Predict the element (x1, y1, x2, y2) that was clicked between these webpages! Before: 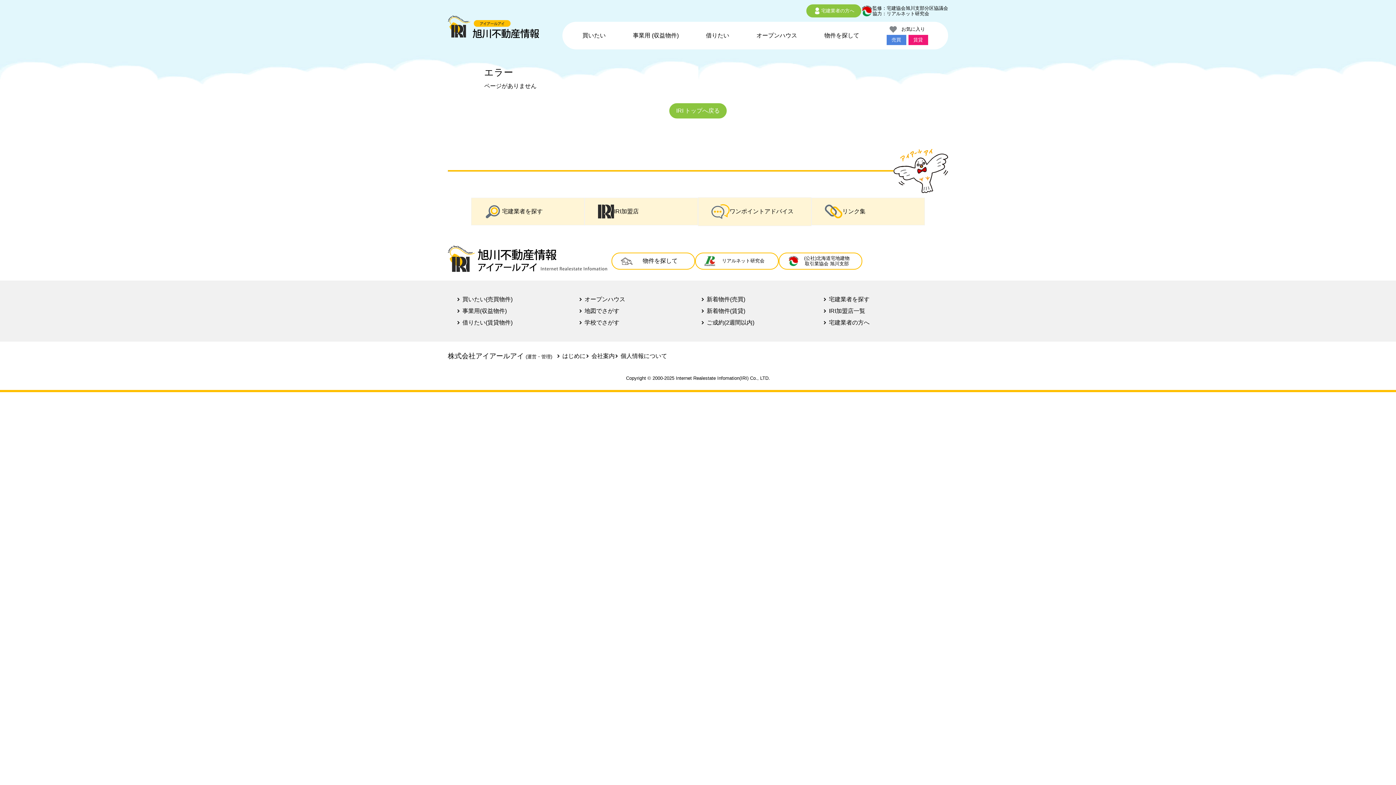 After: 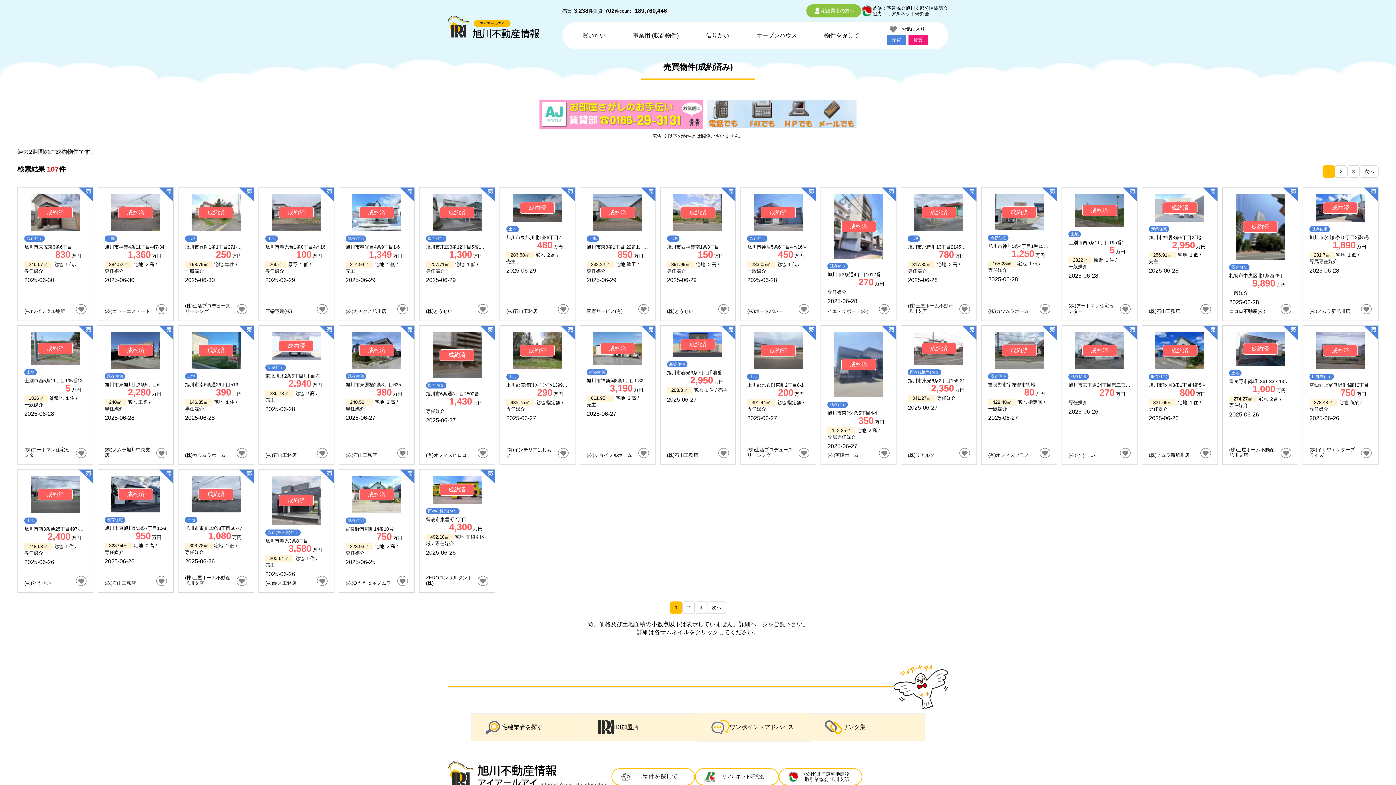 Action: label: ご成約(2週間以内) bbox: (706, 319, 754, 325)